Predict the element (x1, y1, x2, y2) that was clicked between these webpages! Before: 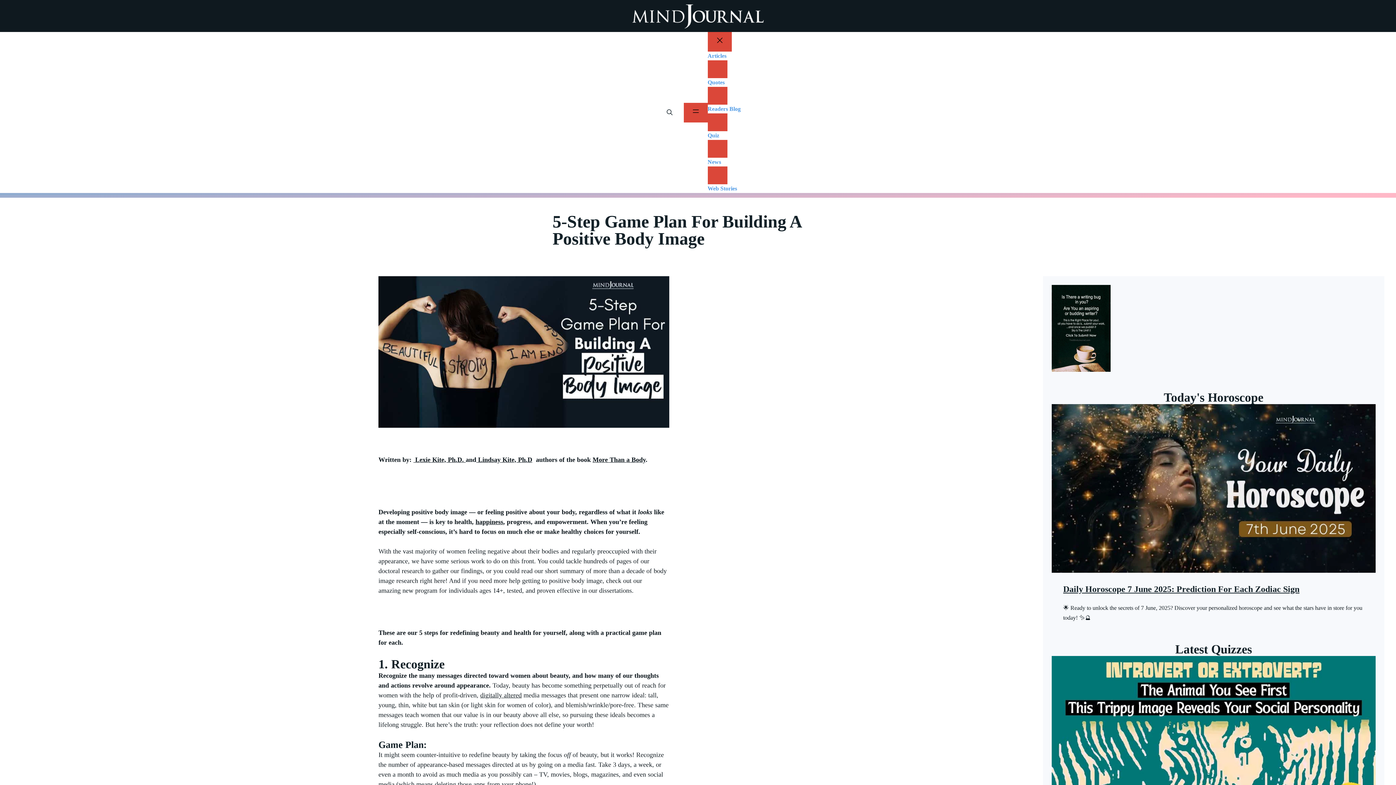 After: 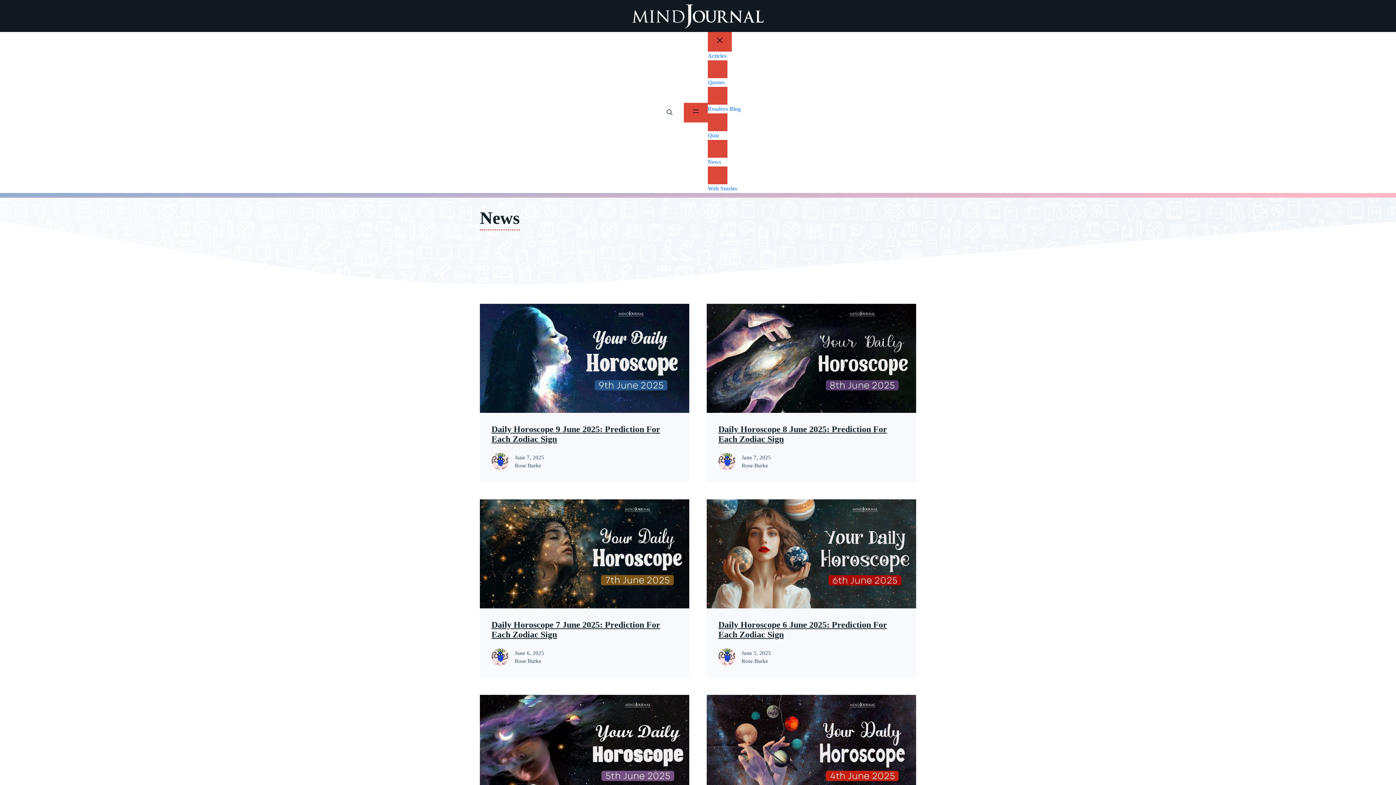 Action: label: News bbox: (707, 157, 740, 166)